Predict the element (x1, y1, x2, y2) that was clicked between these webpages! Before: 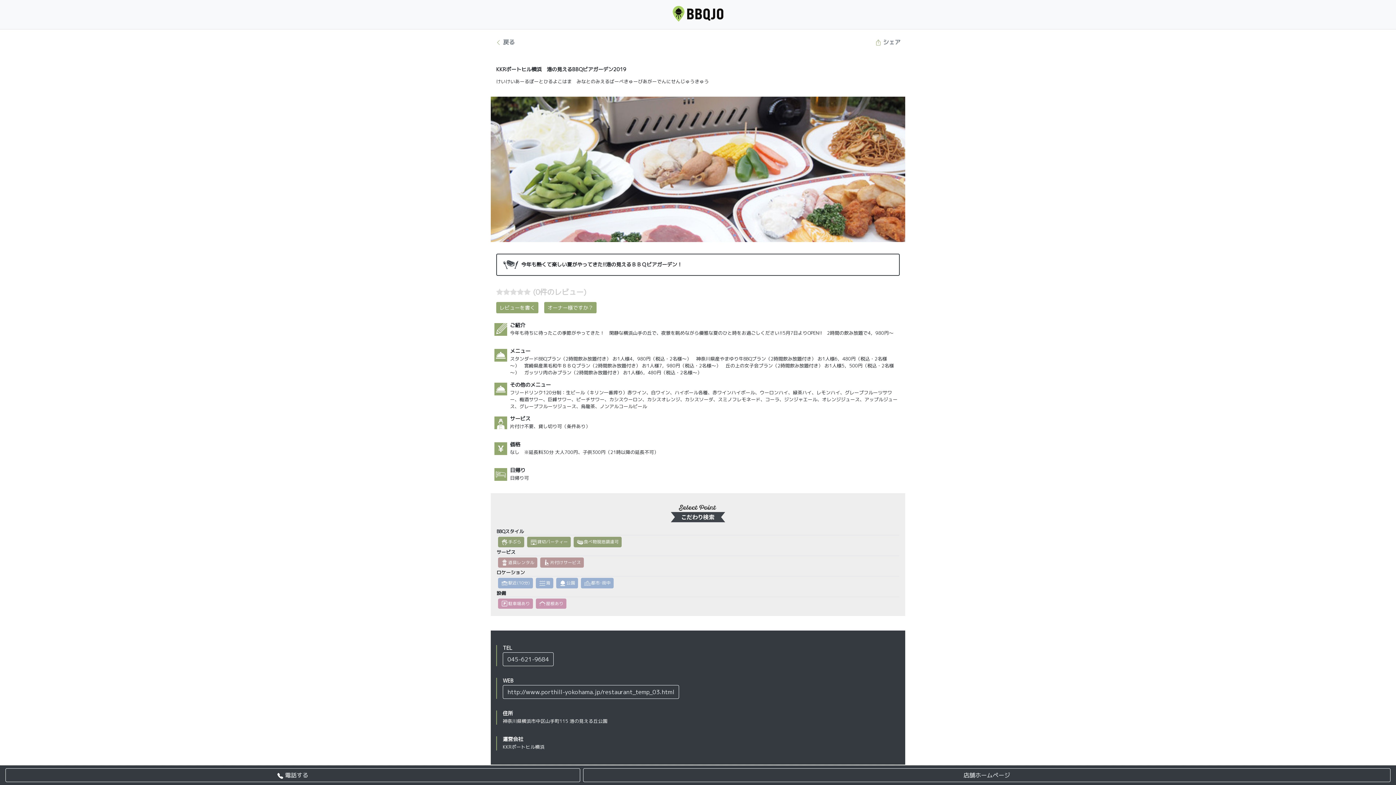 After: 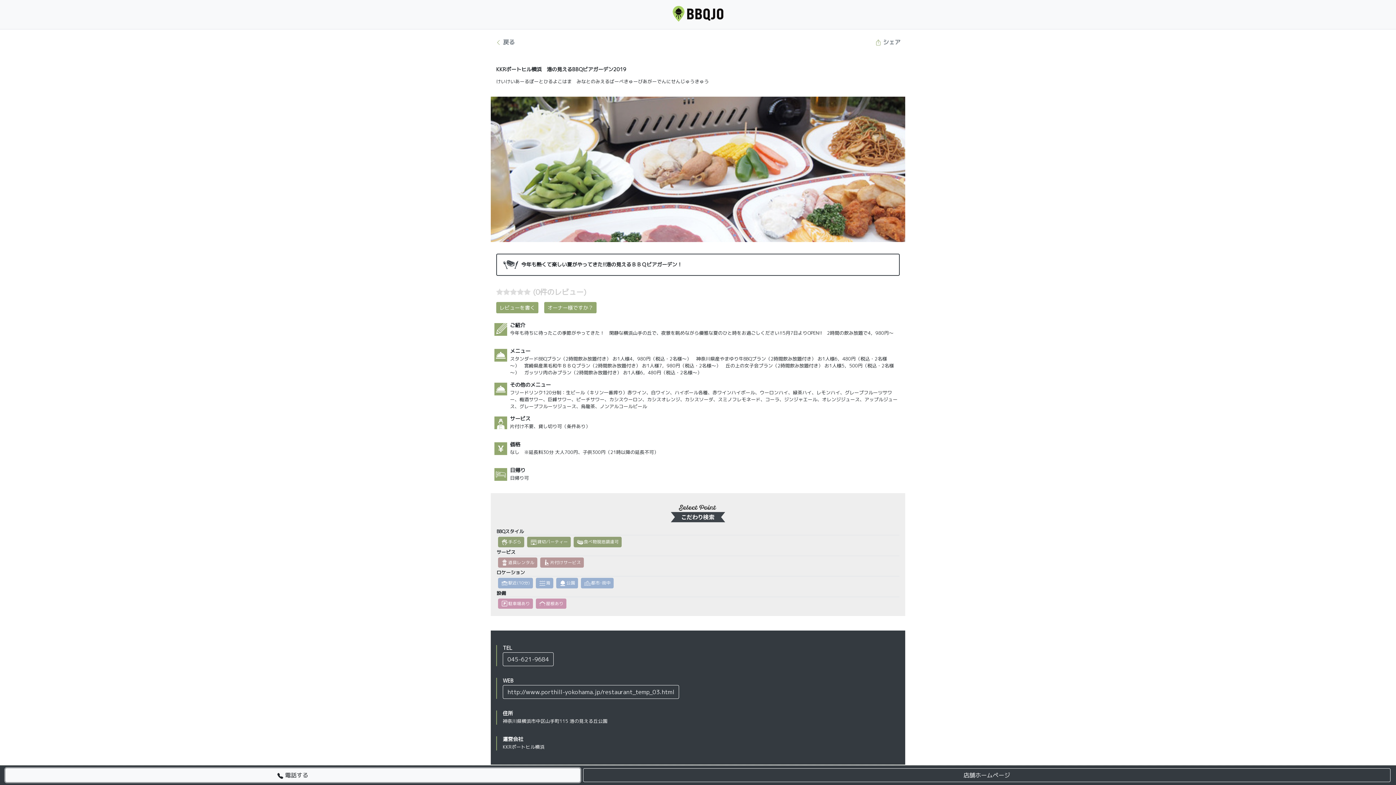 Action: label:  電話する bbox: (5, 768, 580, 782)